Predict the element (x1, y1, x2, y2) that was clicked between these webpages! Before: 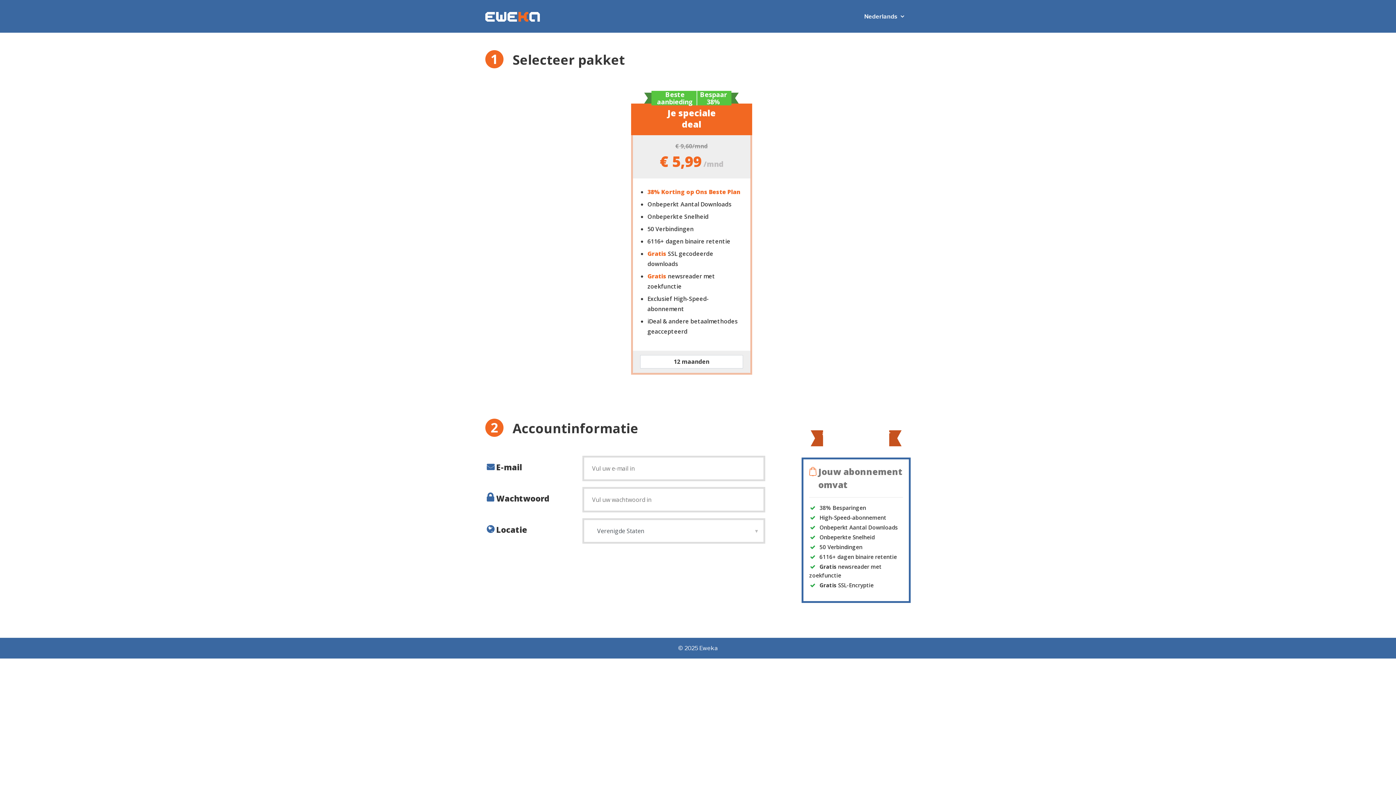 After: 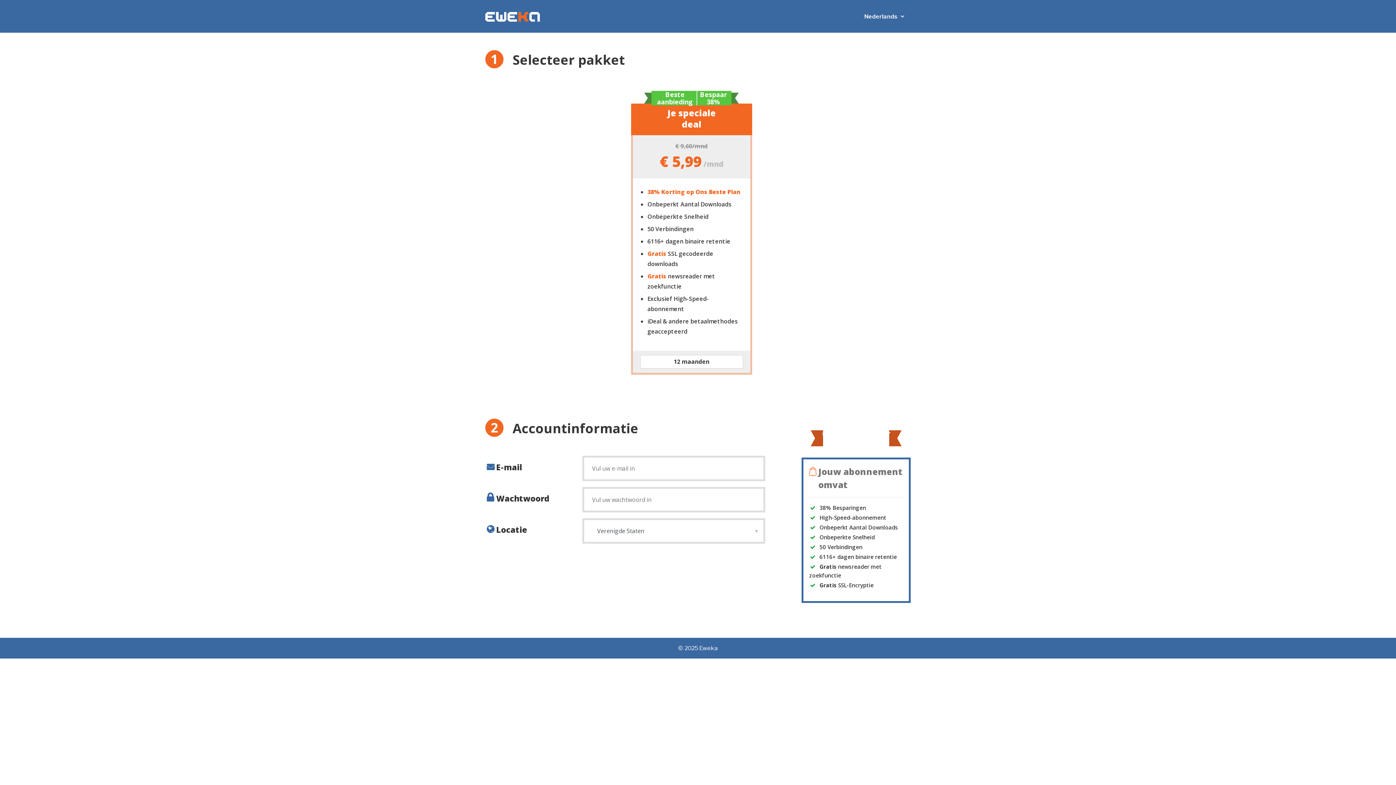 Action: bbox: (485, 8, 540, 24)